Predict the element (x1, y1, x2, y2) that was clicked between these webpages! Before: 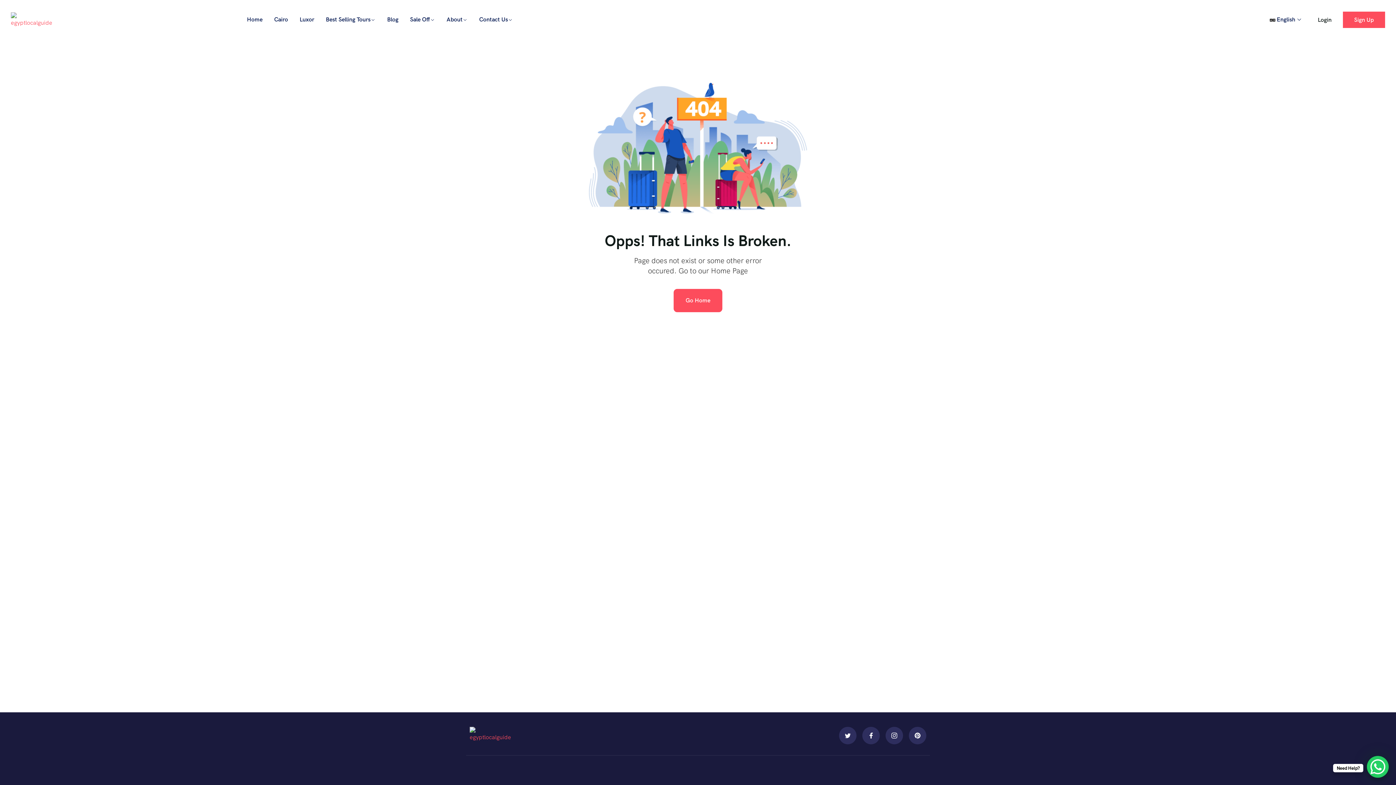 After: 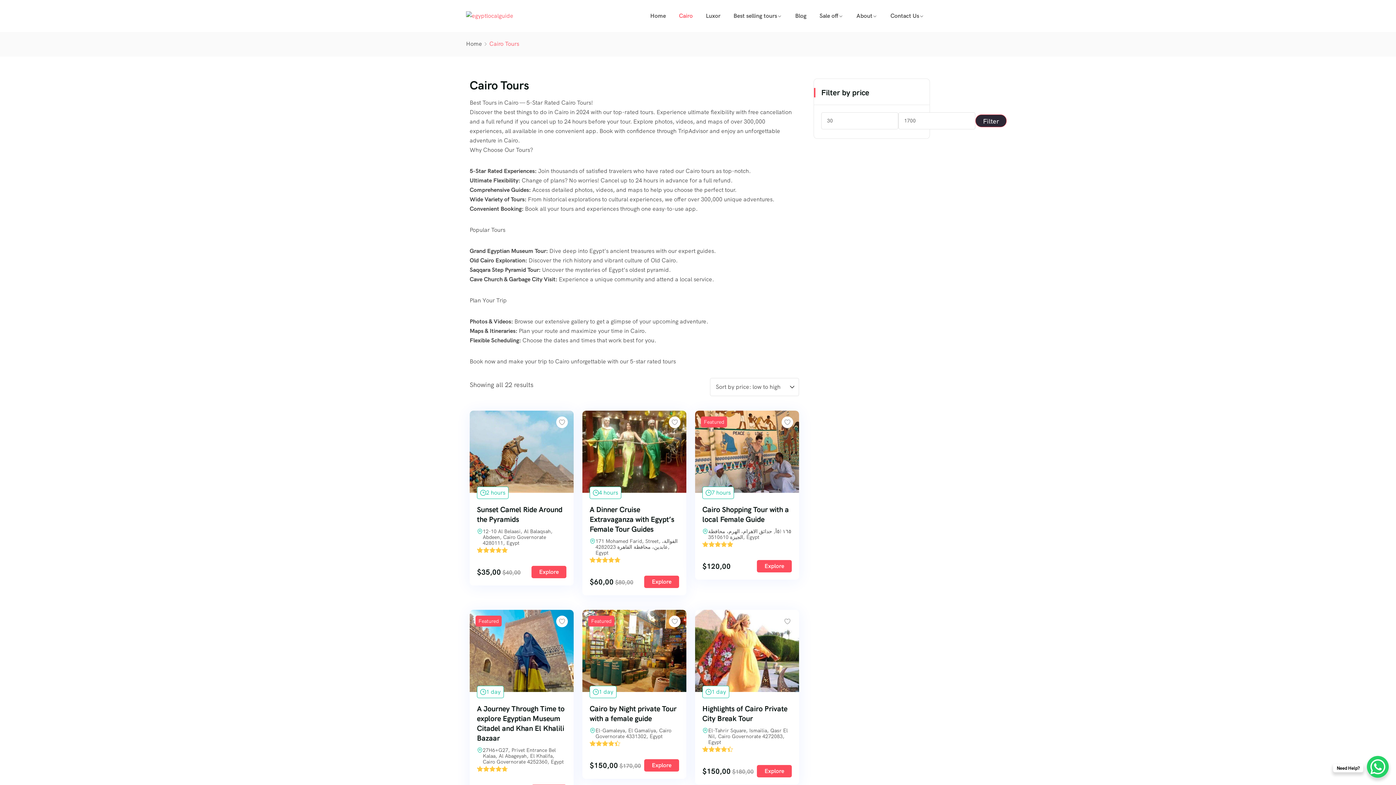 Action: bbox: (268, 9, 293, 30) label: Cairo